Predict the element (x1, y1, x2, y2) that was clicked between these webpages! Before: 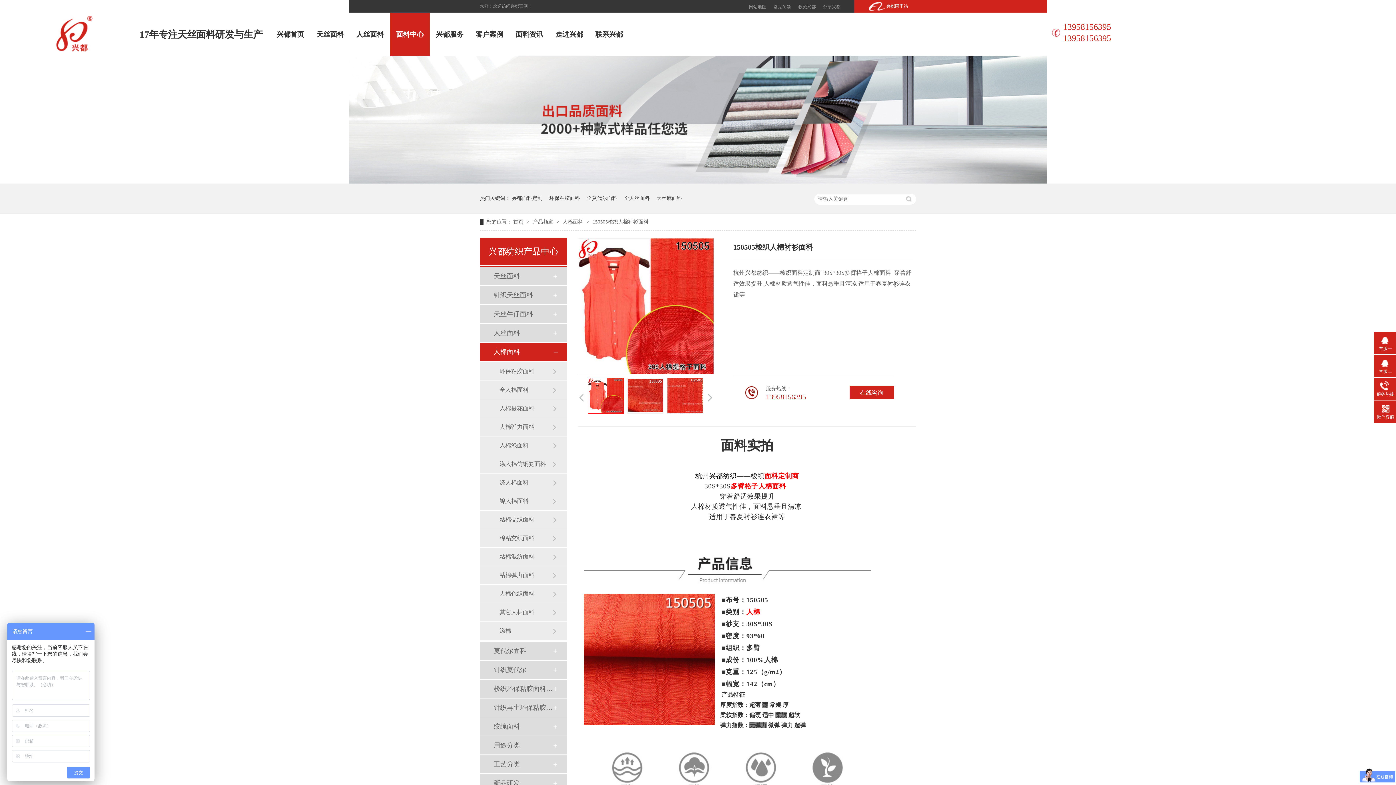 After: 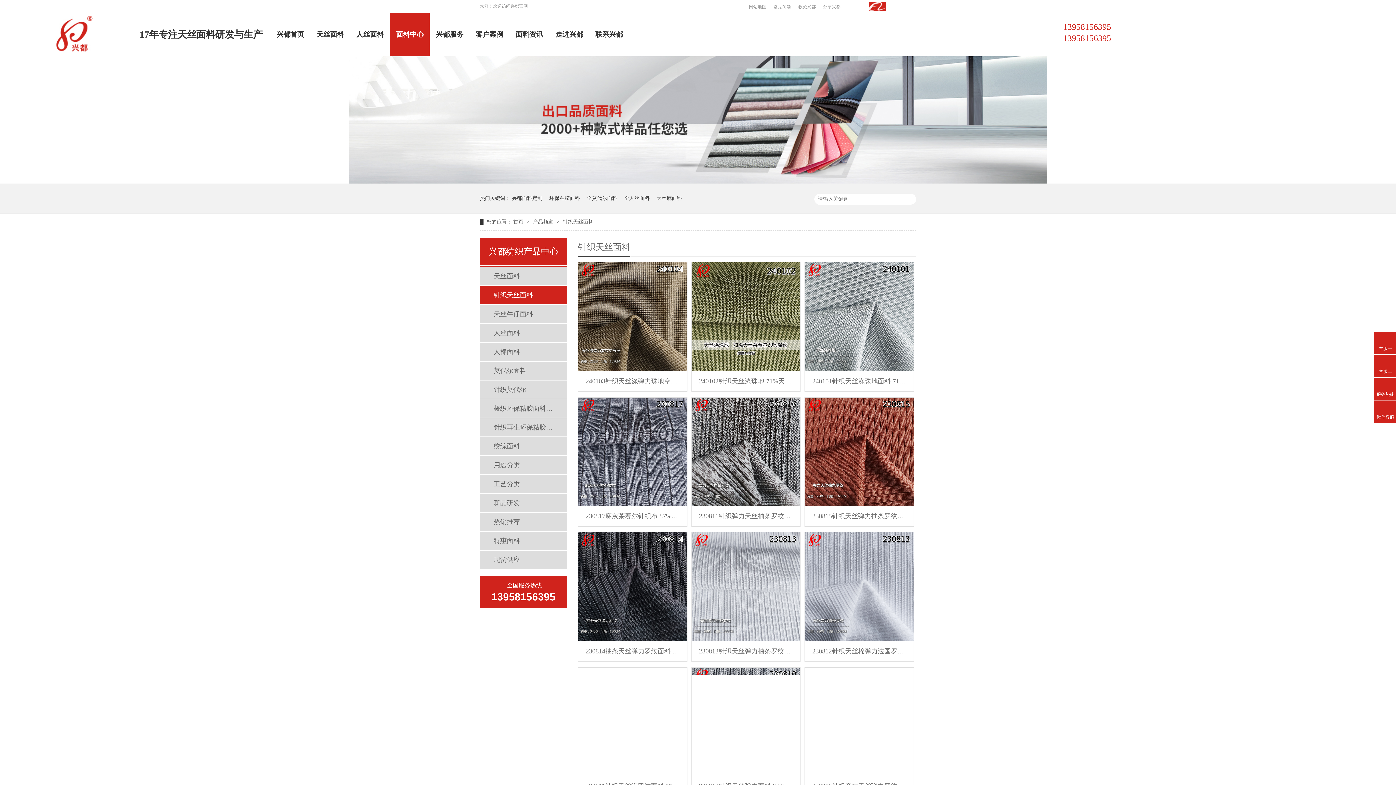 Action: label: 针织天丝面料 bbox: (493, 286, 552, 304)